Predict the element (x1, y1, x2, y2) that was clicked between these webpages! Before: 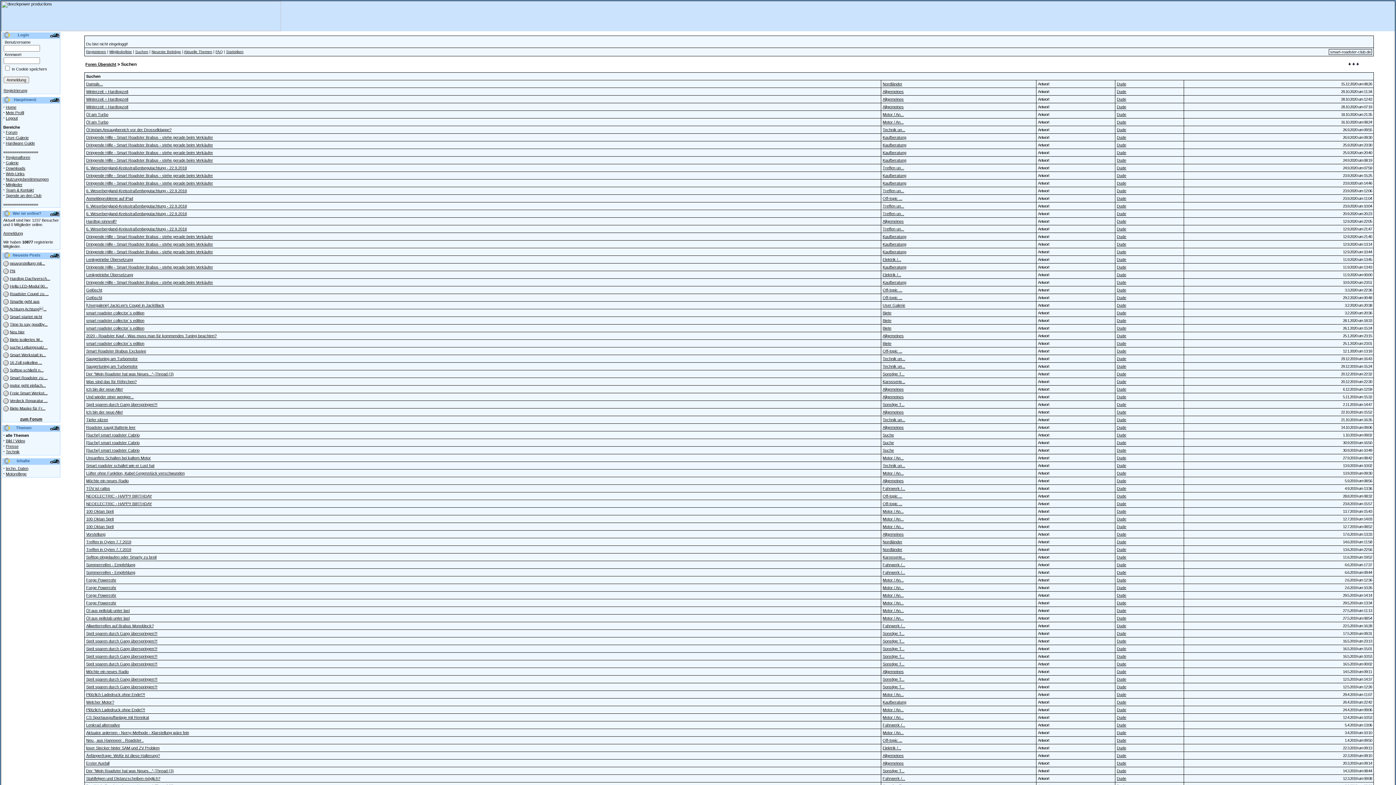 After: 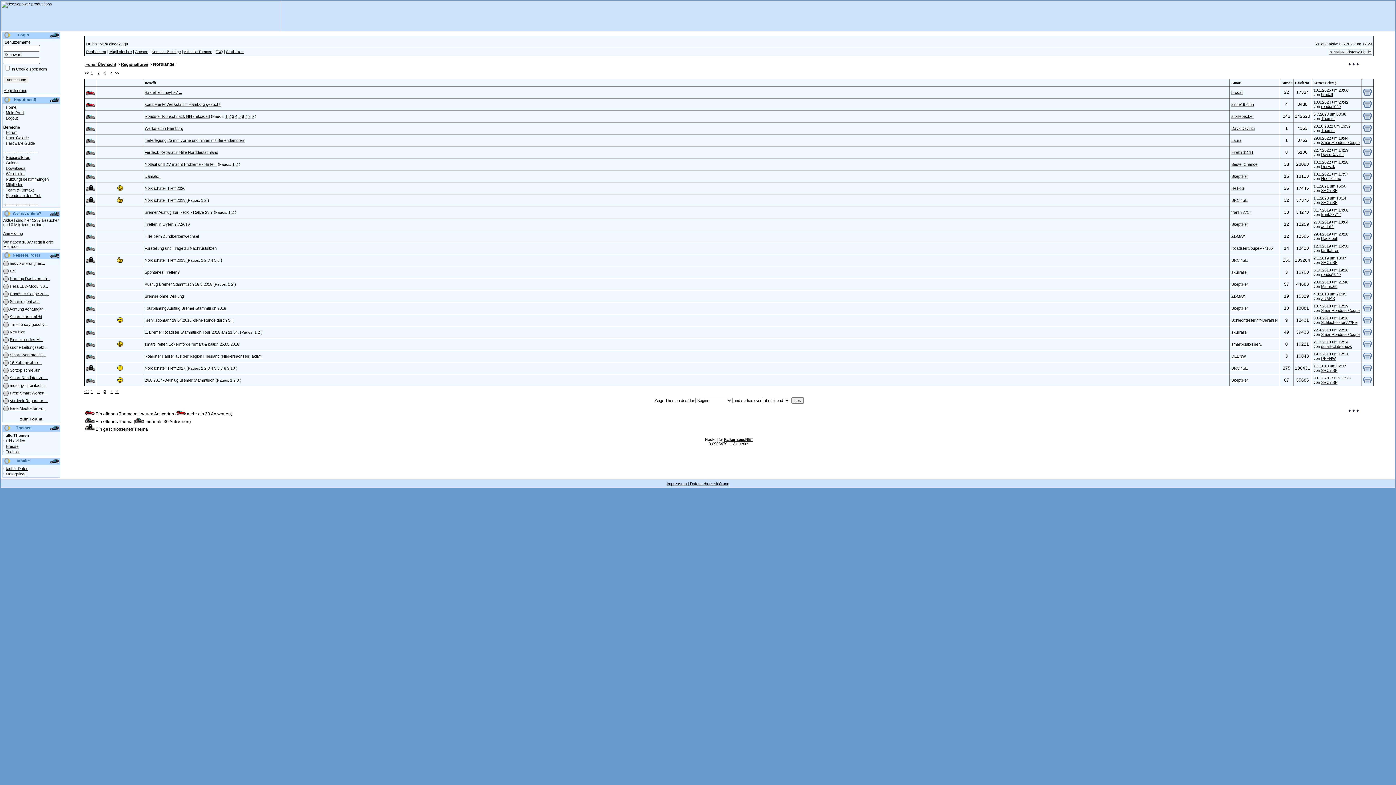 Action: bbox: (882, 81, 902, 86) label: Nordländer